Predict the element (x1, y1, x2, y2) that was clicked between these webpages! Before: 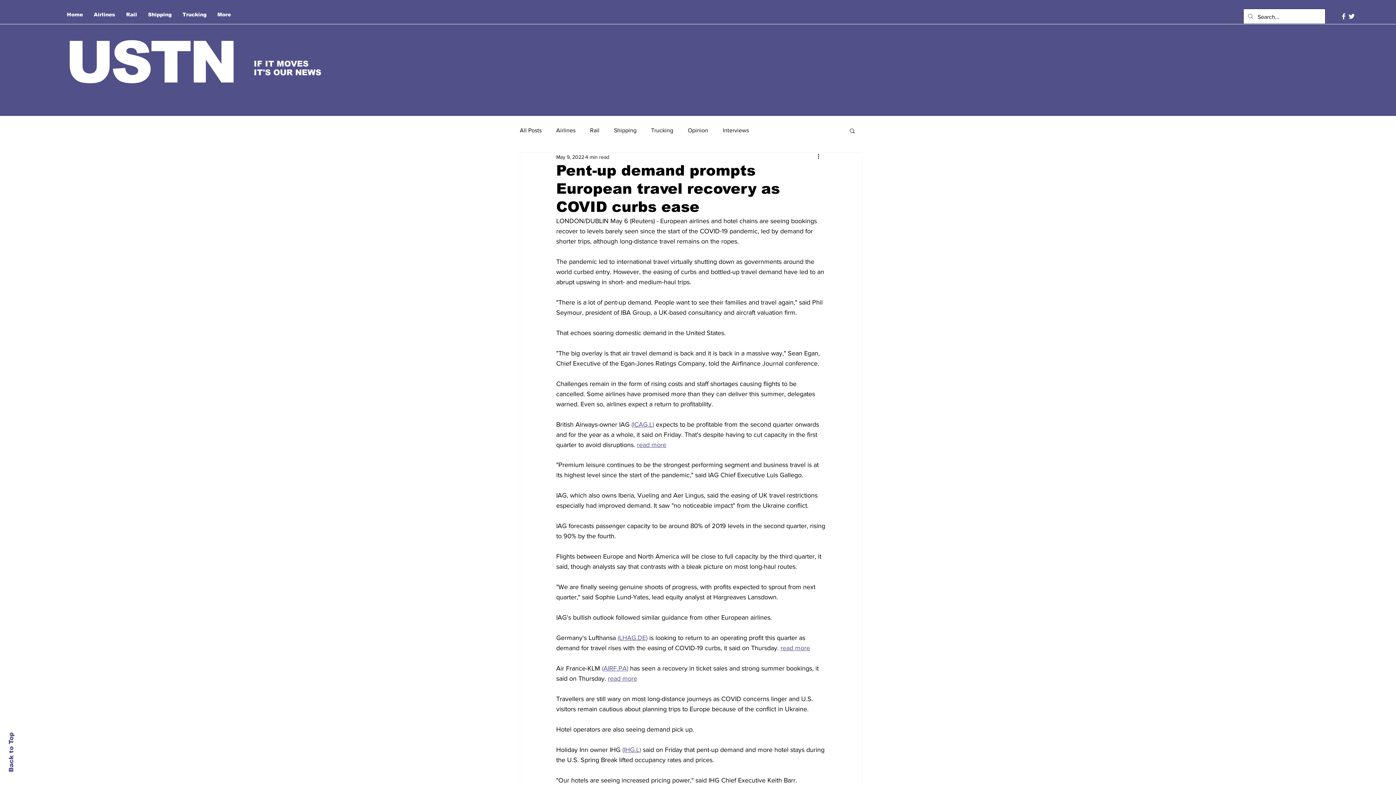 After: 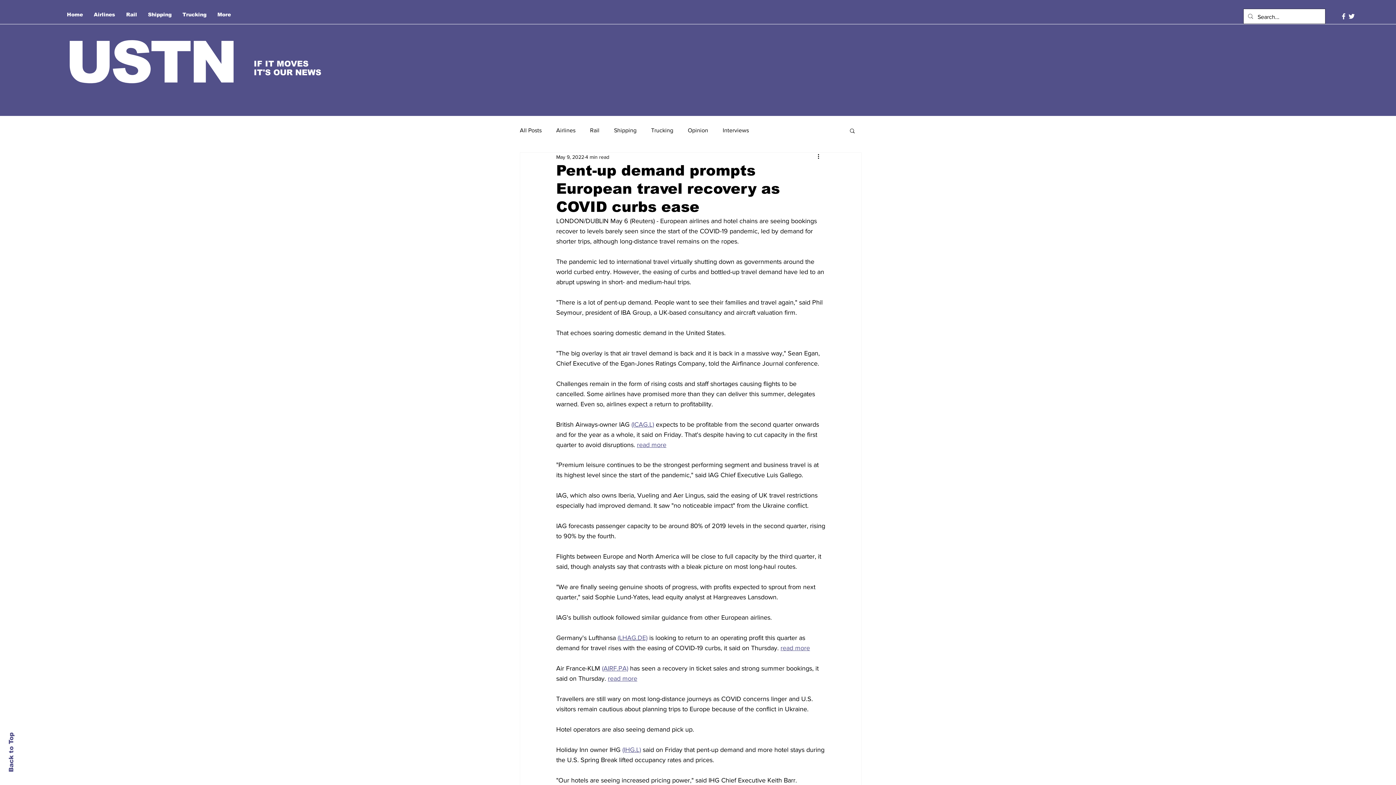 Action: label: (ICAG.L) bbox: (631, 421, 654, 428)